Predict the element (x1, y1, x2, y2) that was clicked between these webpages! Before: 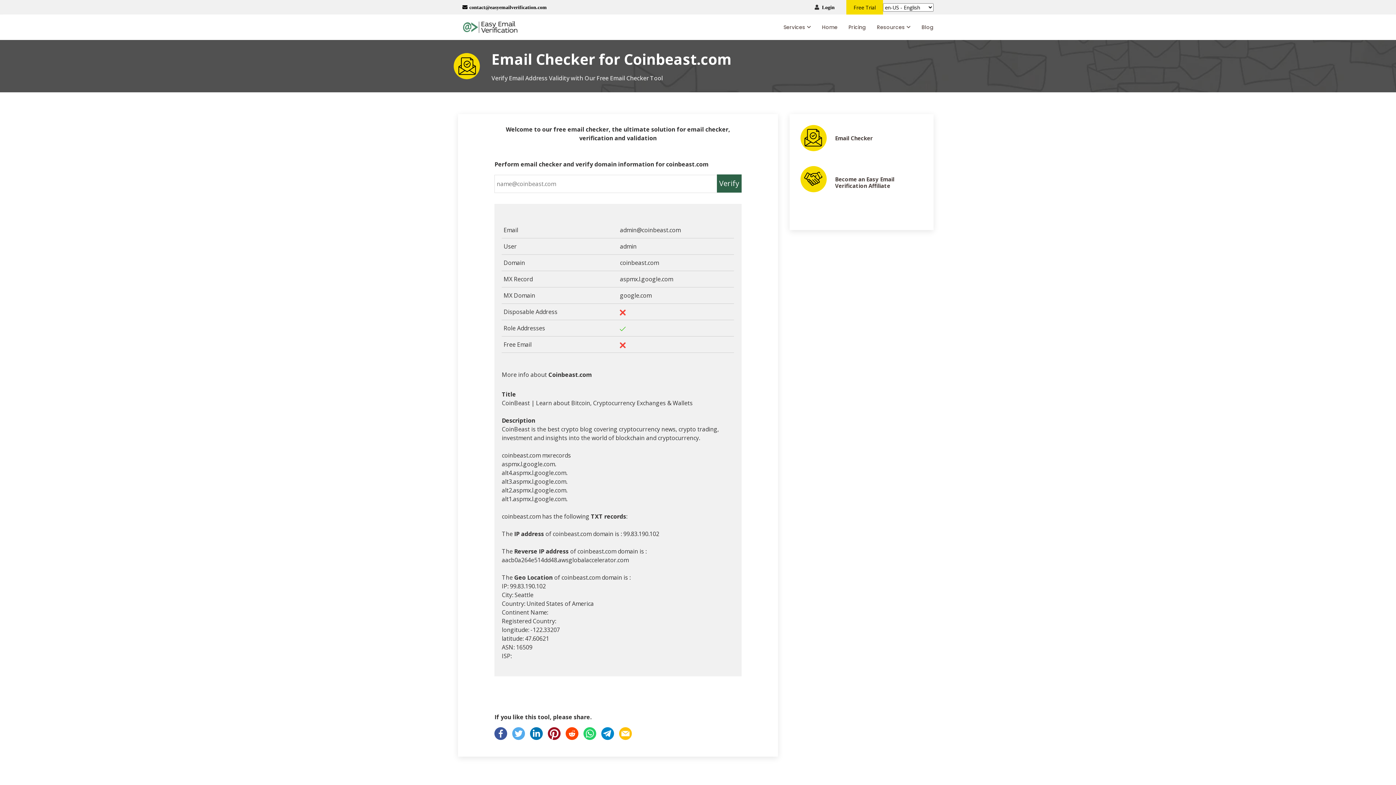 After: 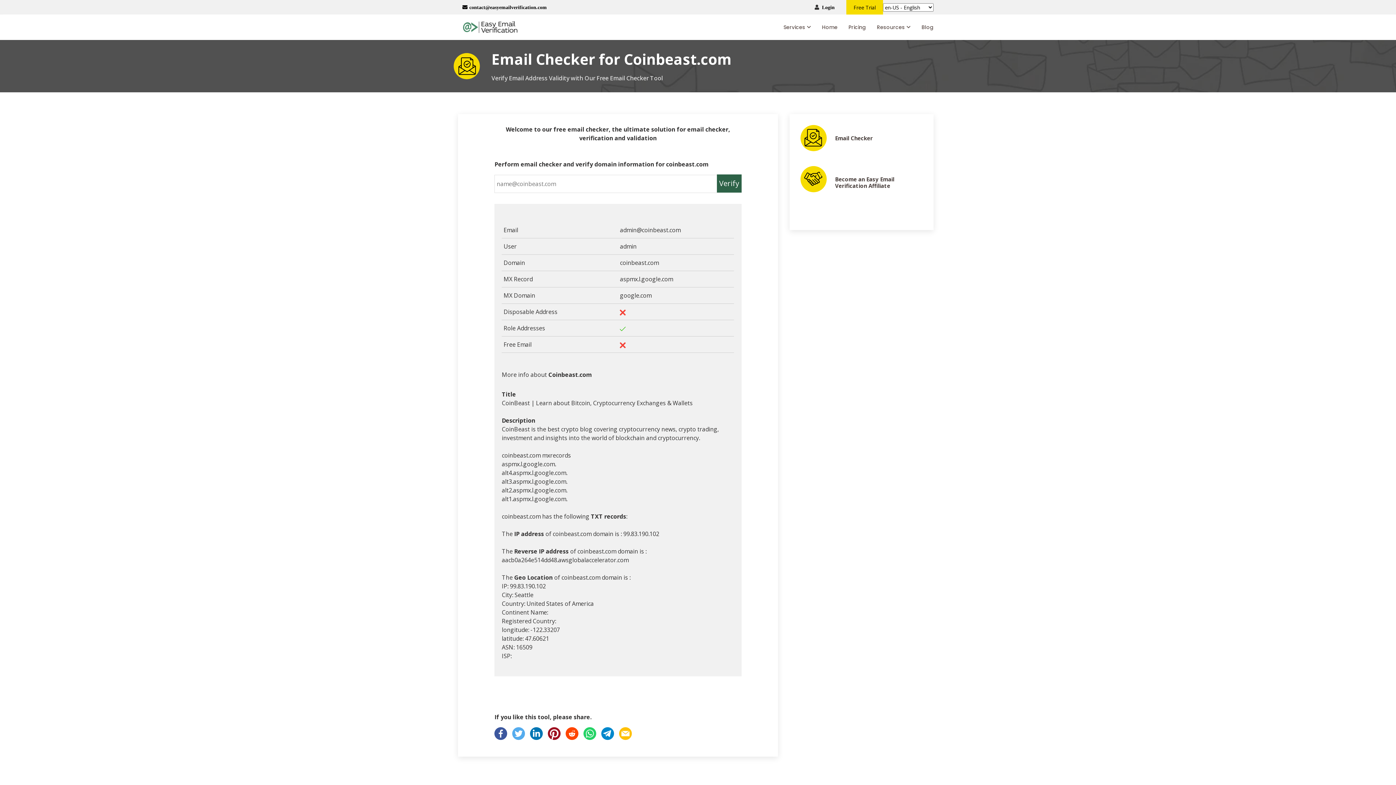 Action: label:   bbox: (512, 729, 530, 737)